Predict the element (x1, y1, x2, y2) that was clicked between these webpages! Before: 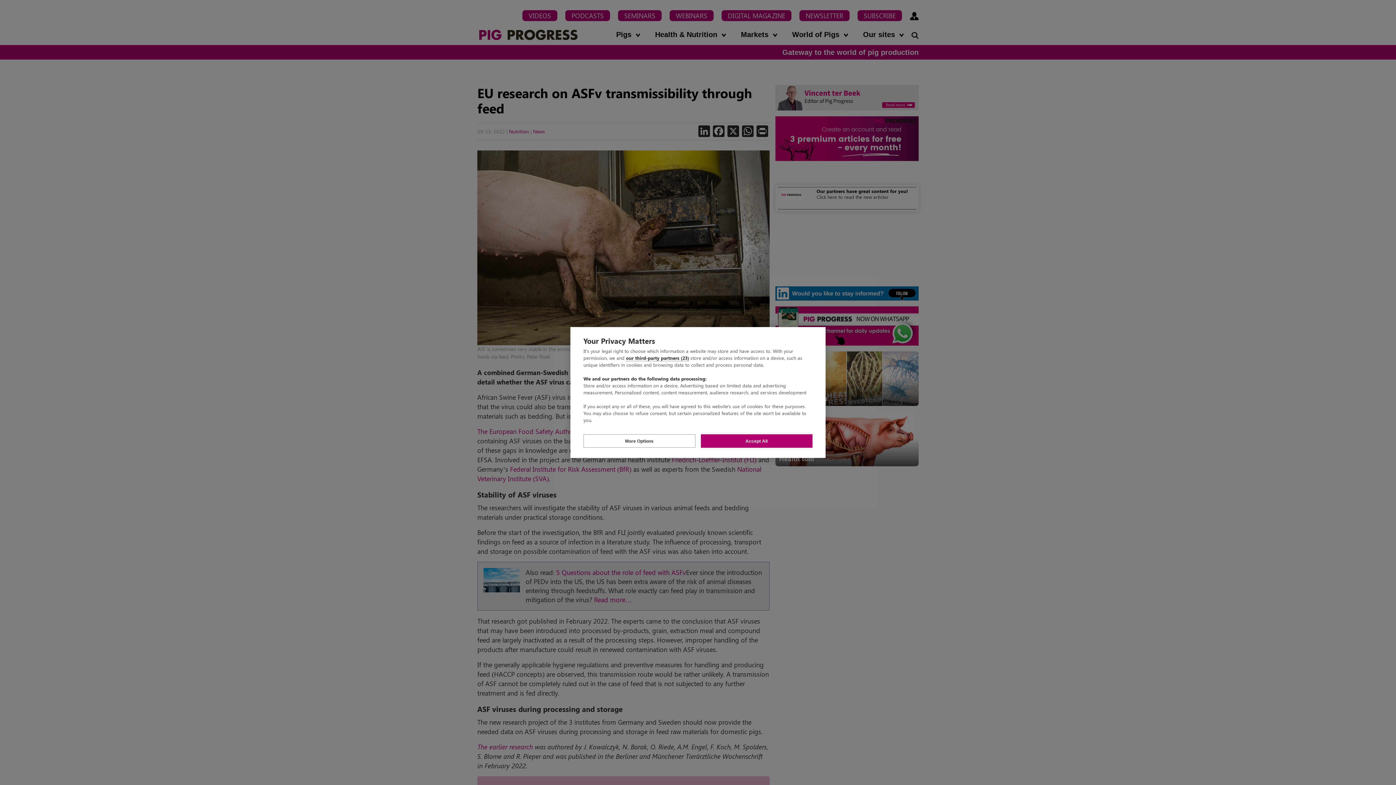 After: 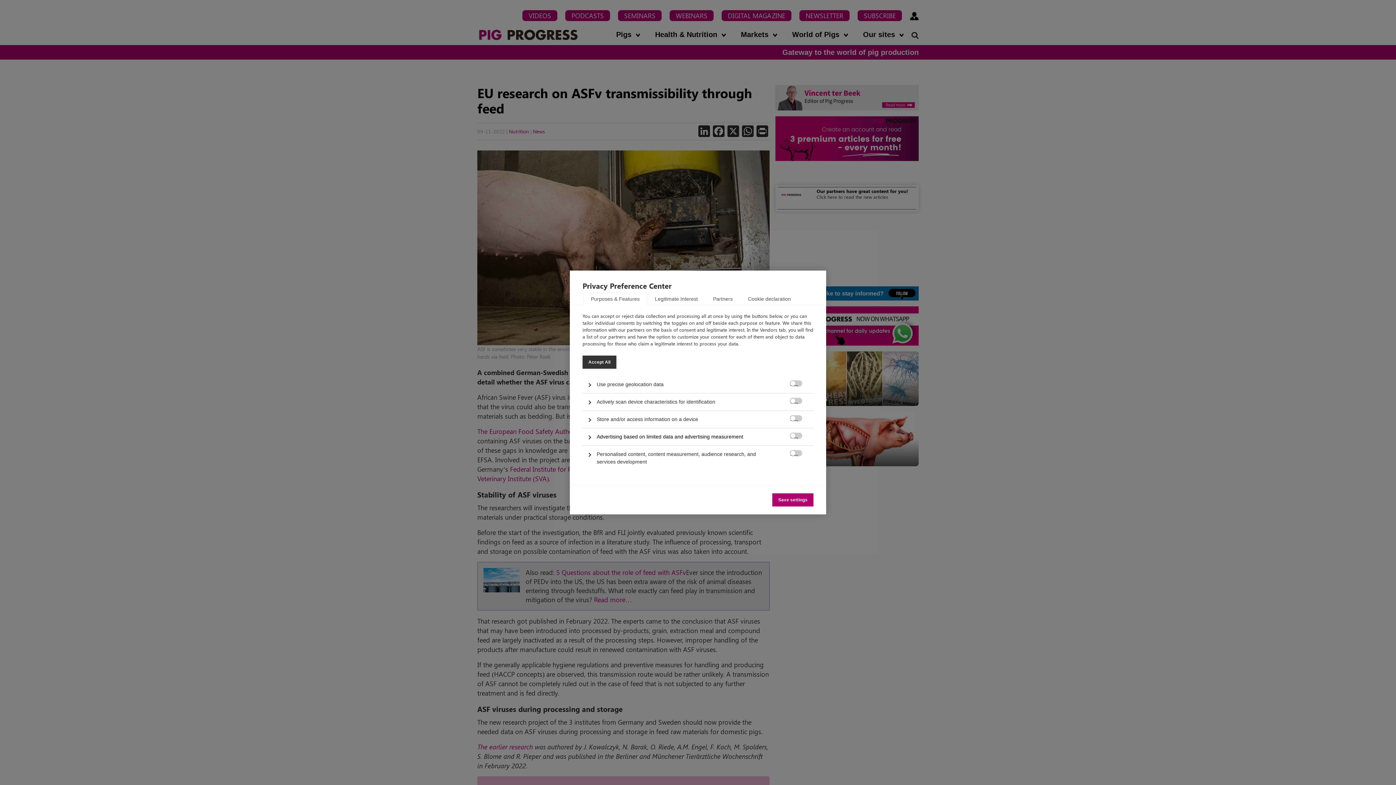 Action: bbox: (583, 434, 695, 448) label: More Options